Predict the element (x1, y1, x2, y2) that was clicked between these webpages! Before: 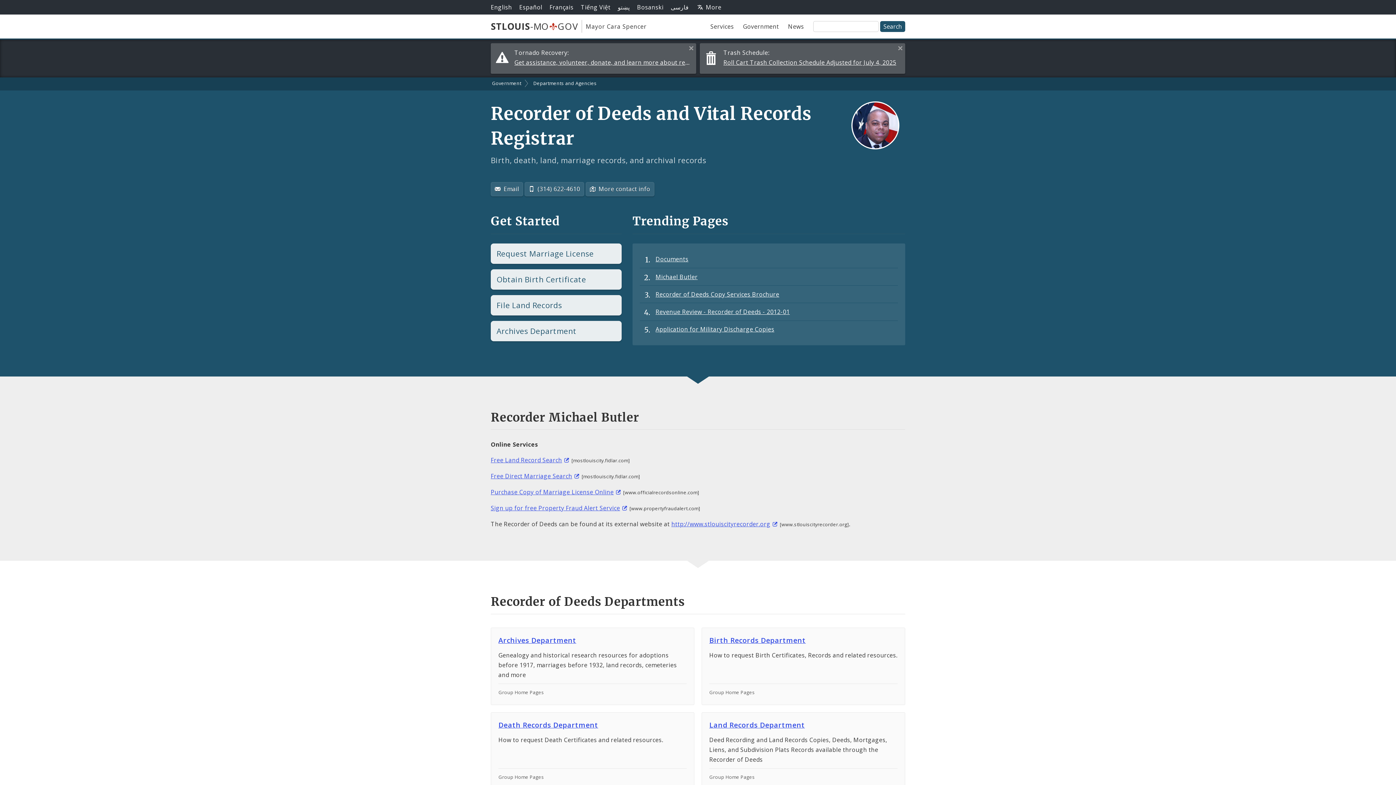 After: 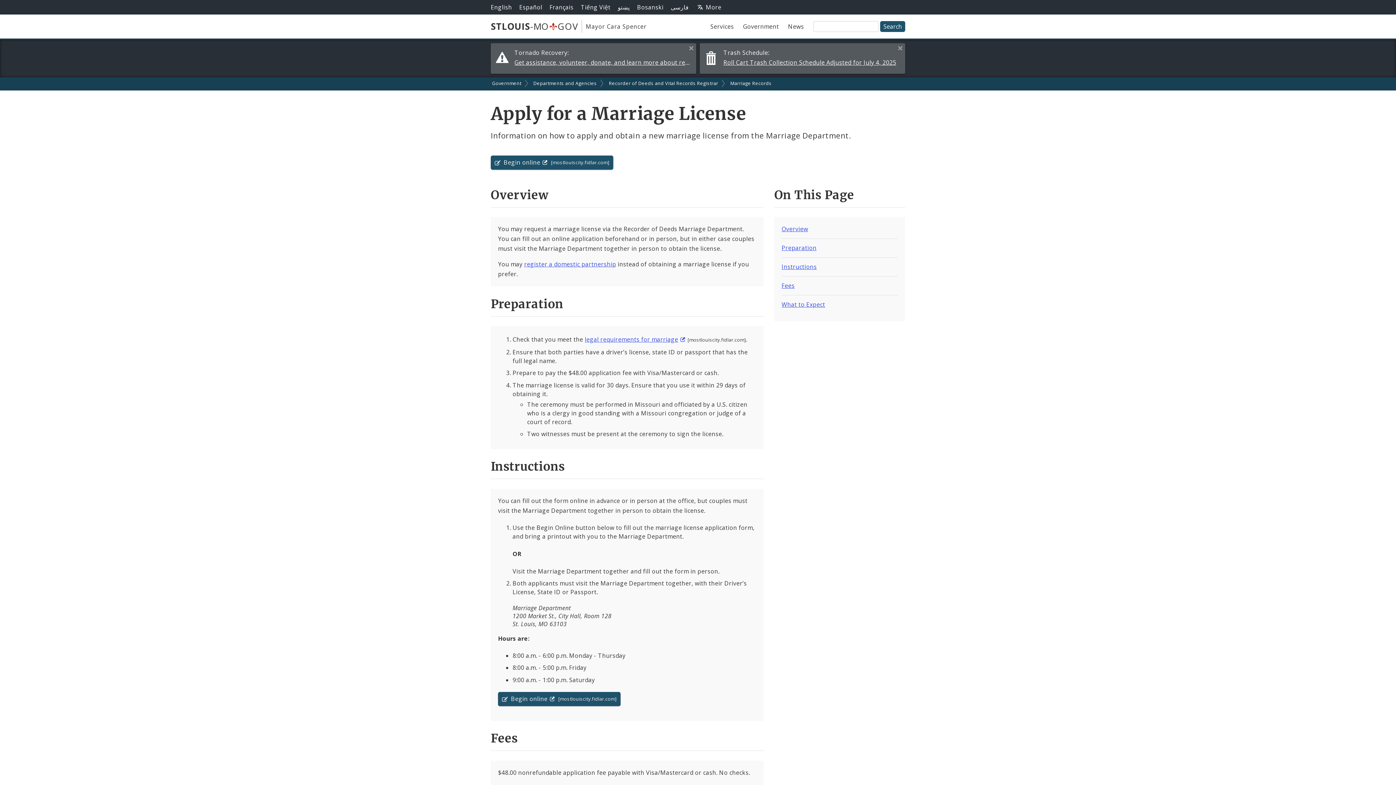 Action: label: Request Marriage License bbox: (490, 243, 621, 263)